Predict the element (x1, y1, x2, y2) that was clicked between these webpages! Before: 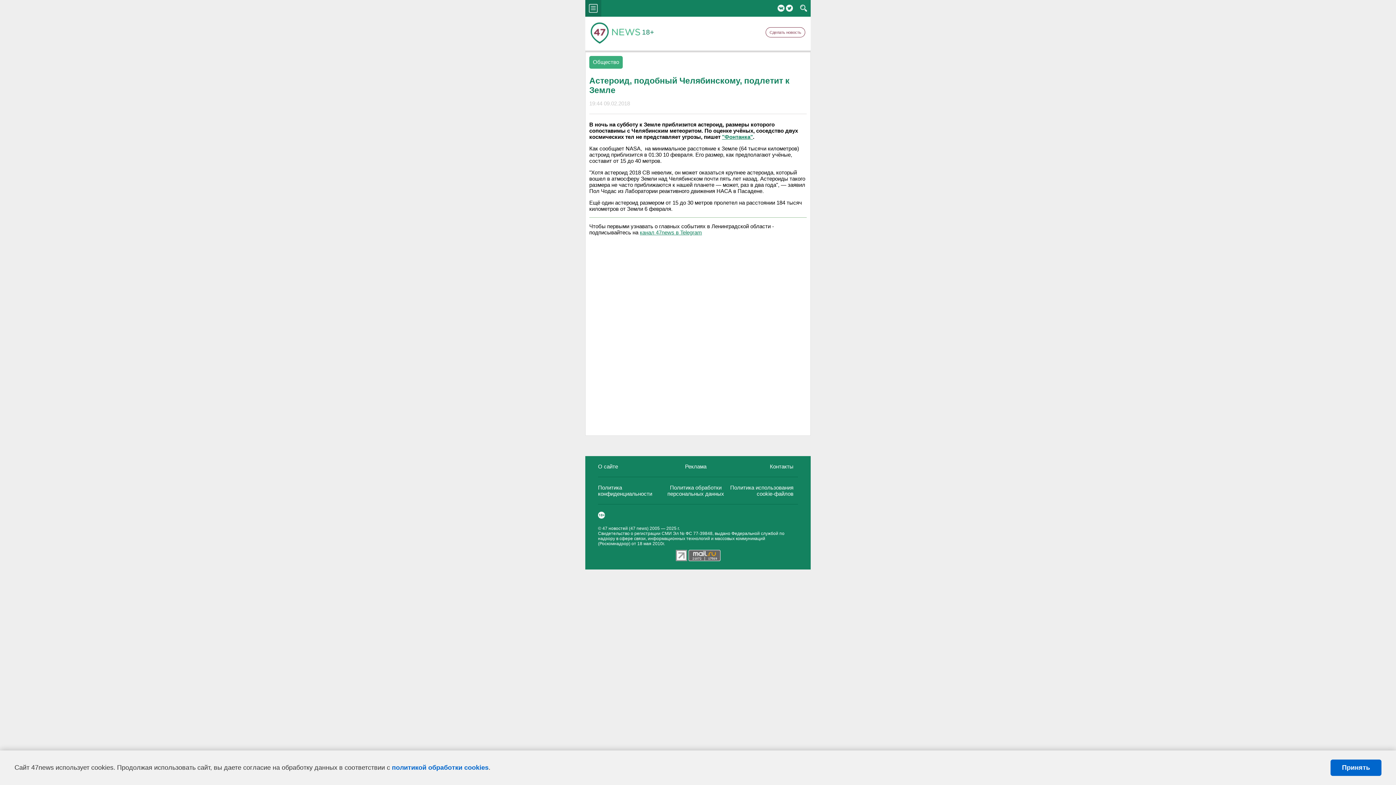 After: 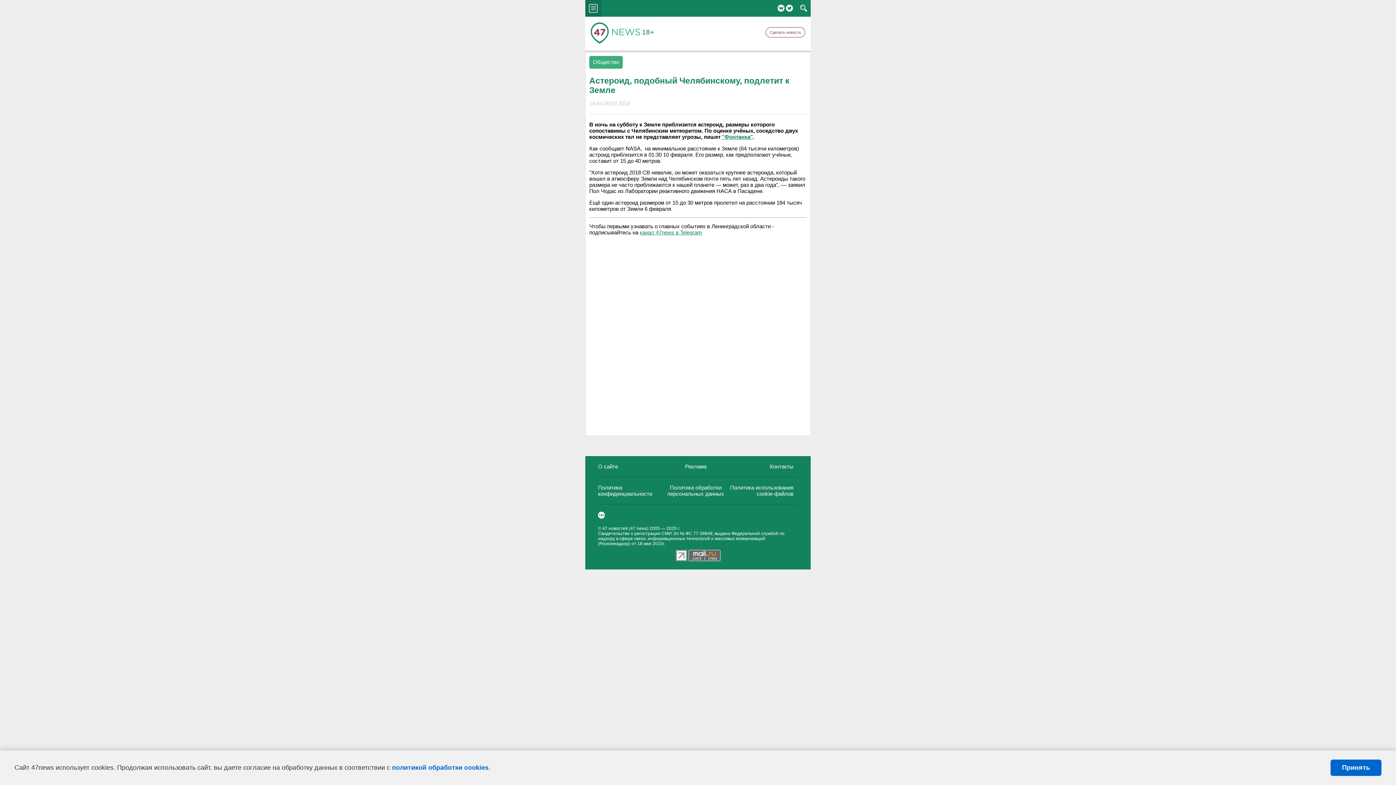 Action: label: канал 47news в Telegram bbox: (640, 229, 702, 235)